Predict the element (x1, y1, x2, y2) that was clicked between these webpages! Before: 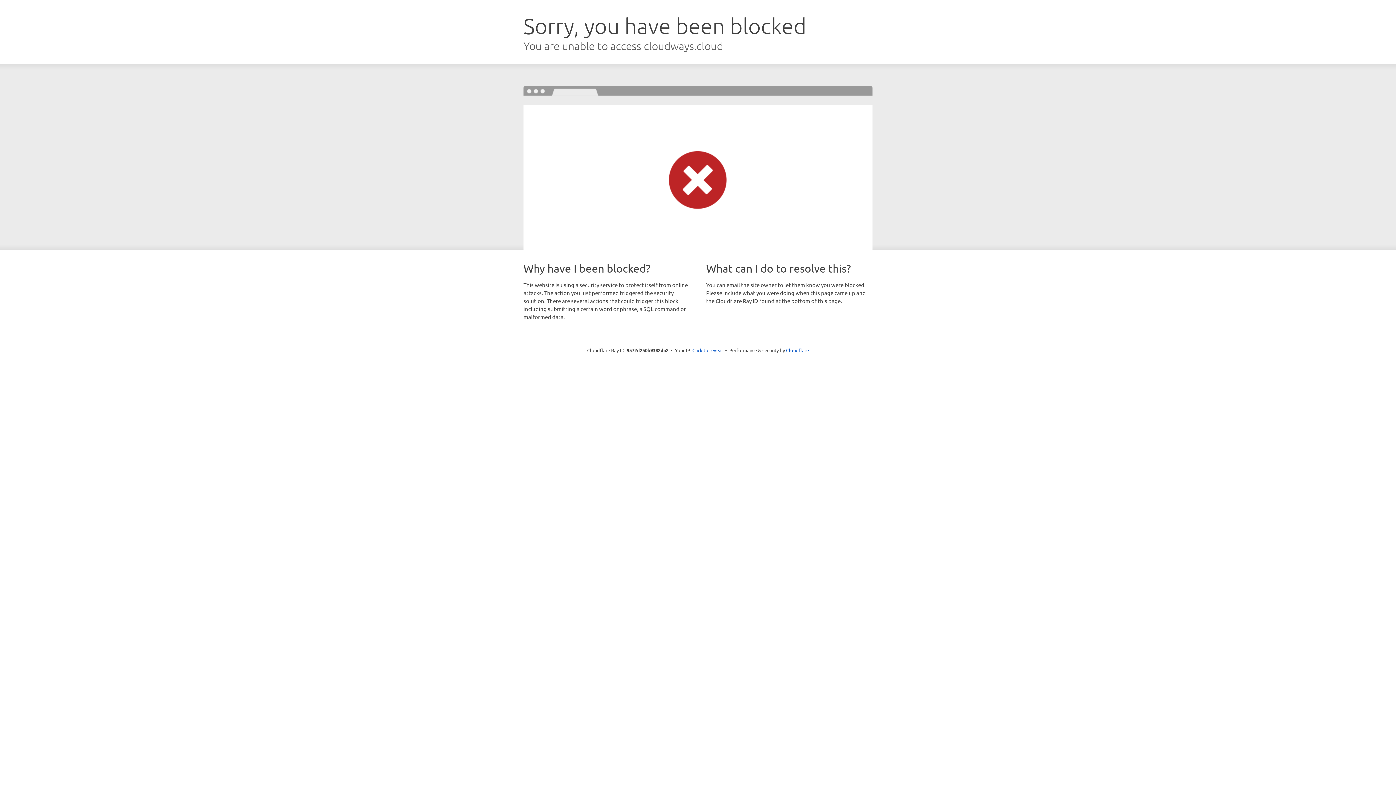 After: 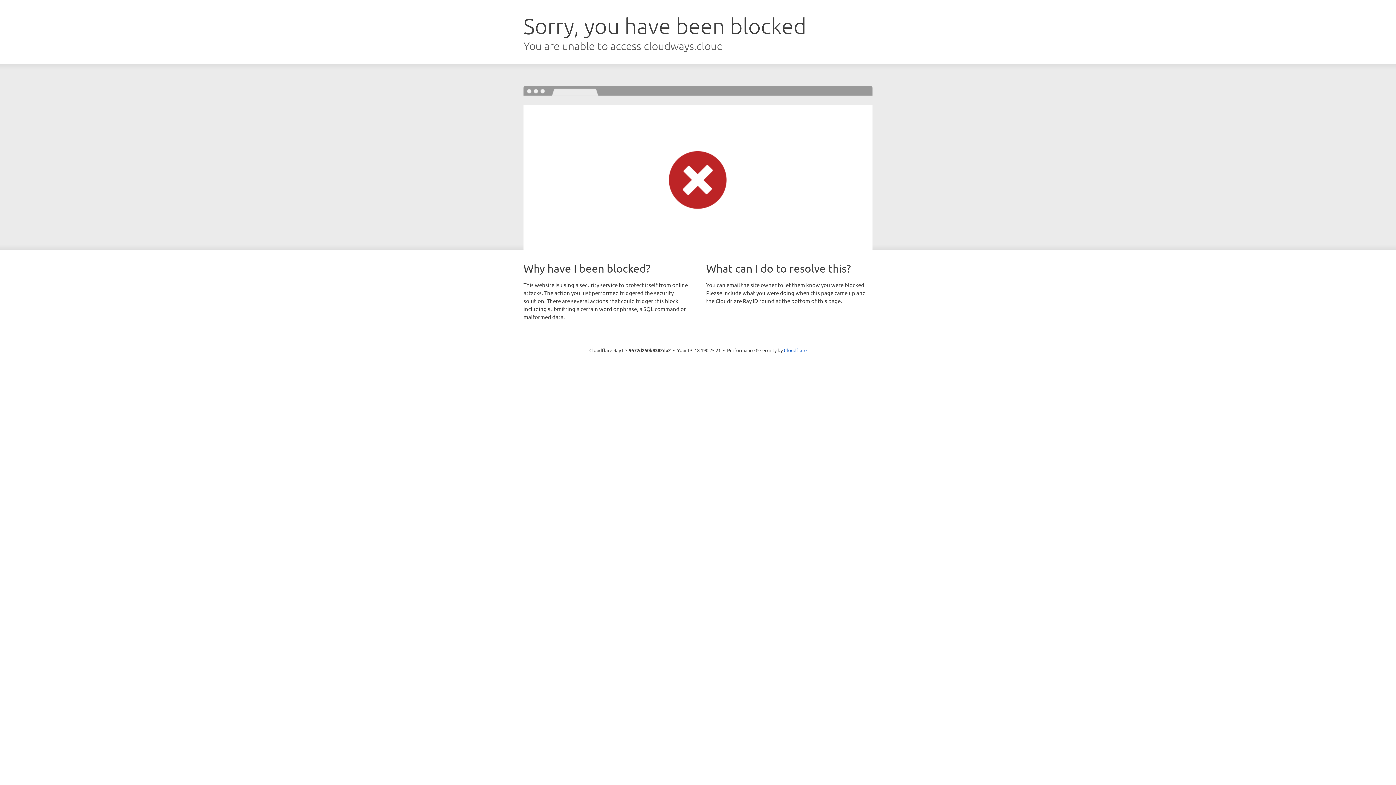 Action: label: Click to reveal bbox: (692, 346, 723, 353)